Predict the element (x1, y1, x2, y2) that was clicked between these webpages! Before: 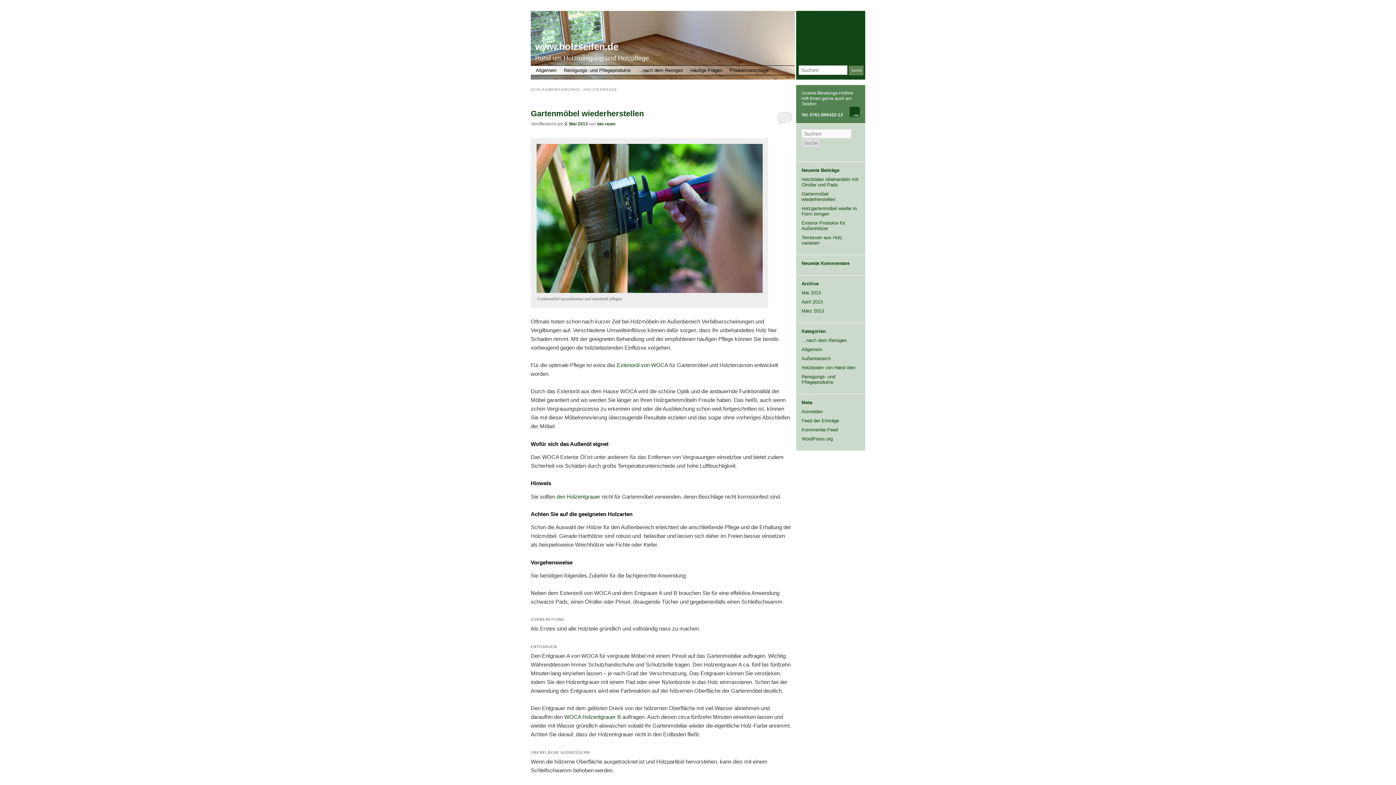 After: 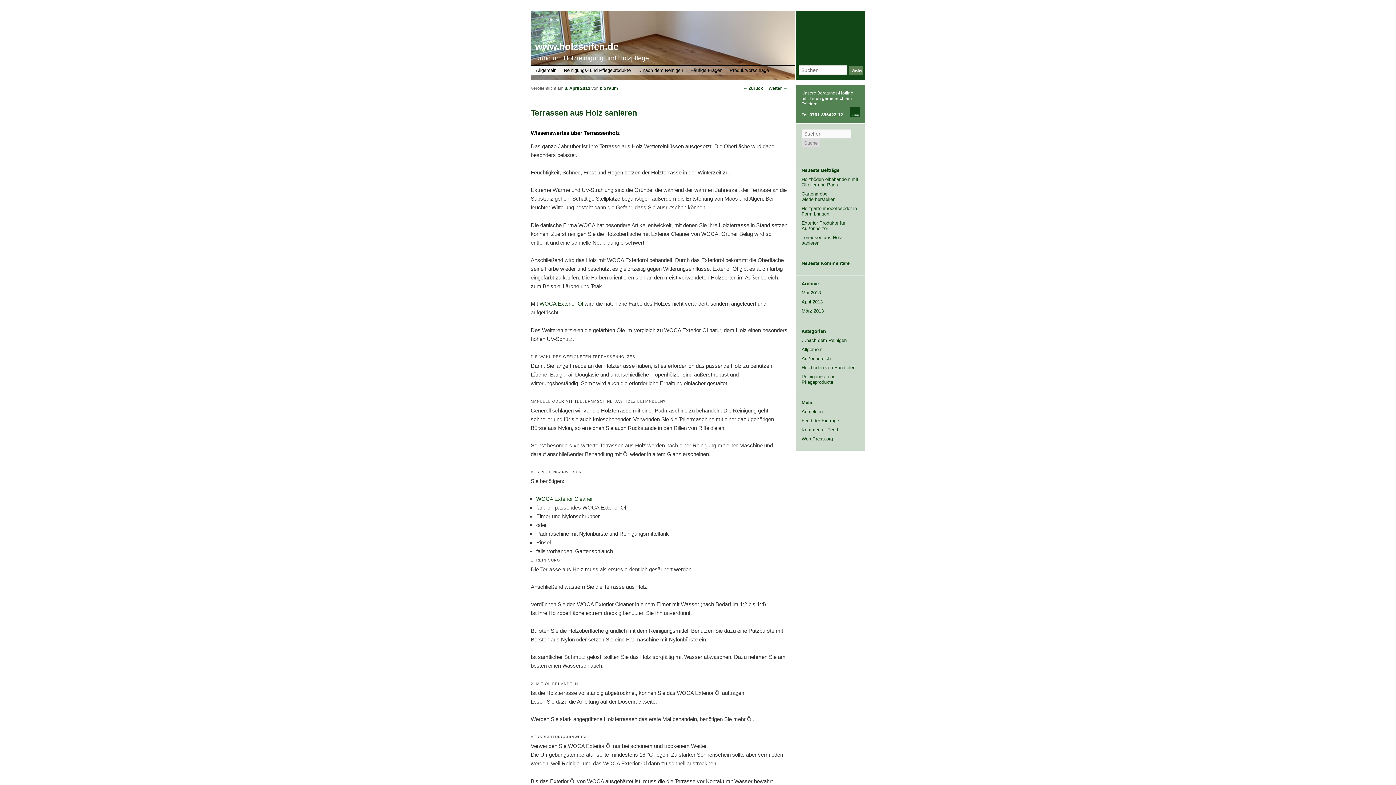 Action: bbox: (801, 234, 842, 245) label: Terrassen aus Holz sanieren